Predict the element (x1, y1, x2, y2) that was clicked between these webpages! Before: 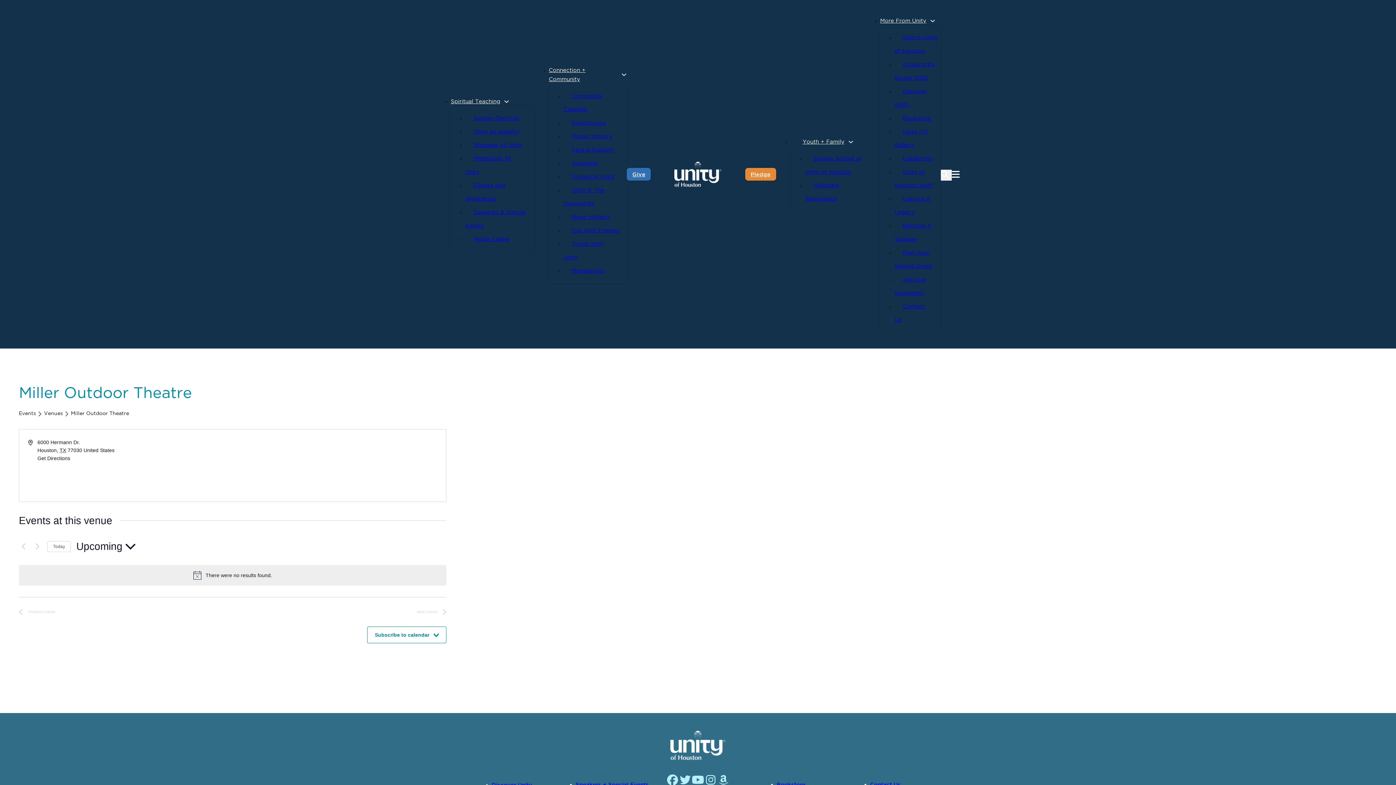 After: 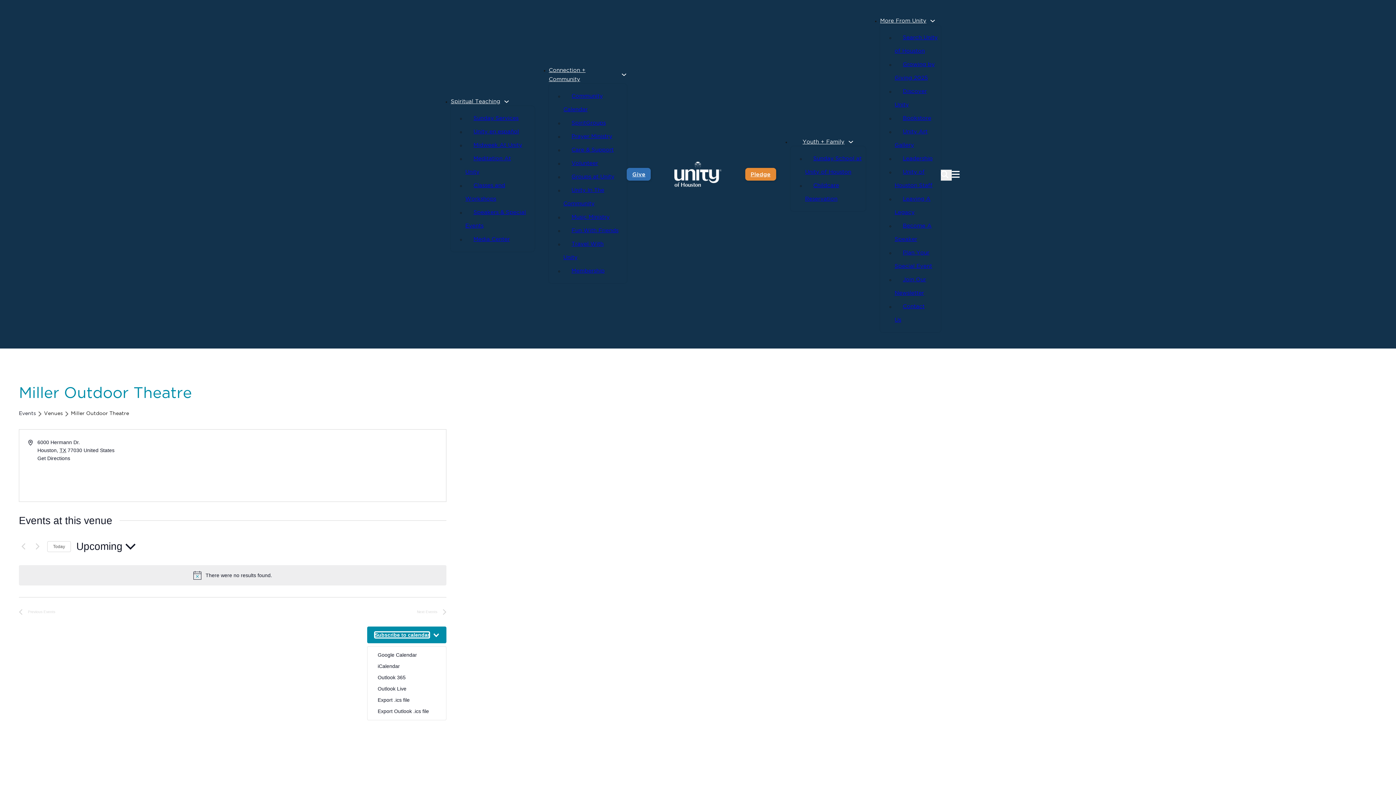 Action: bbox: (374, 632, 429, 638) label: Subscribe to calendar